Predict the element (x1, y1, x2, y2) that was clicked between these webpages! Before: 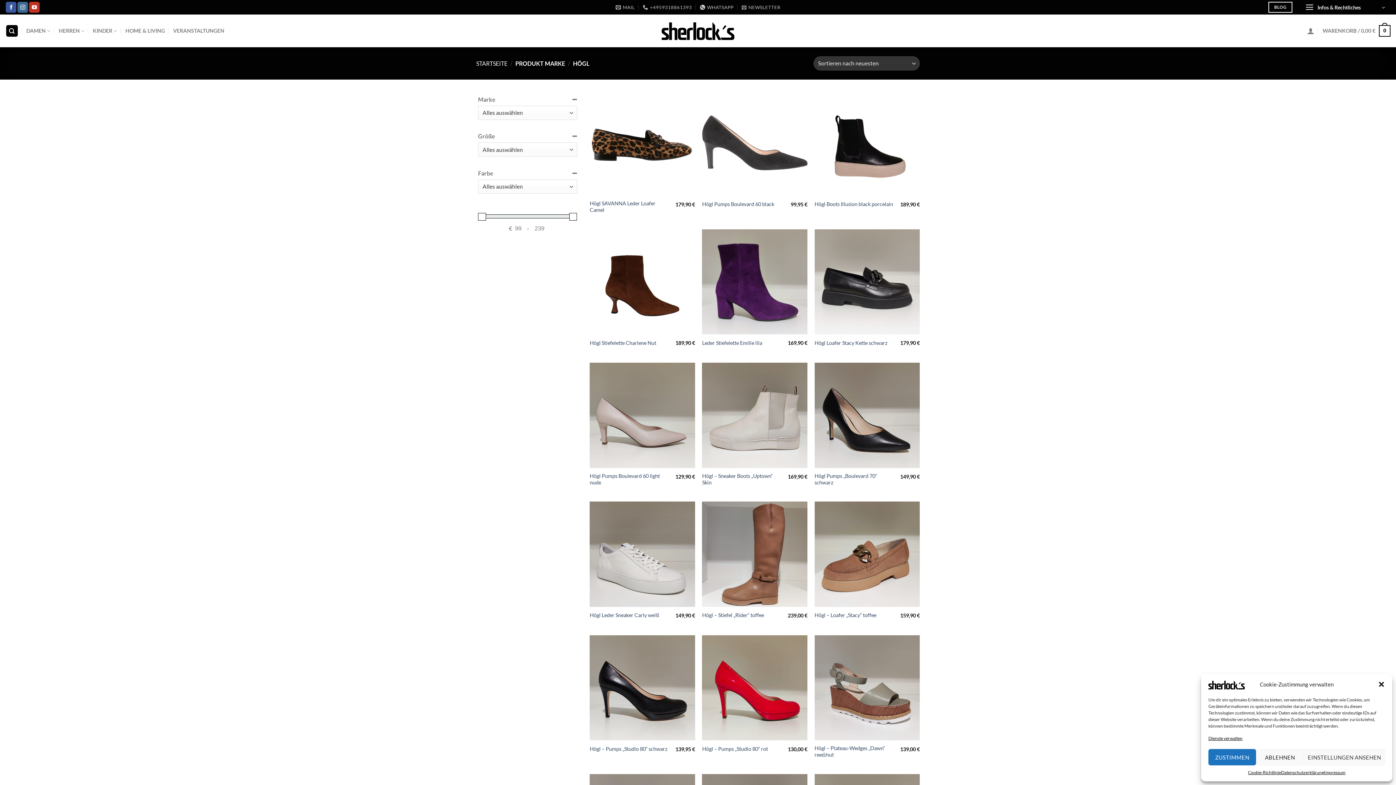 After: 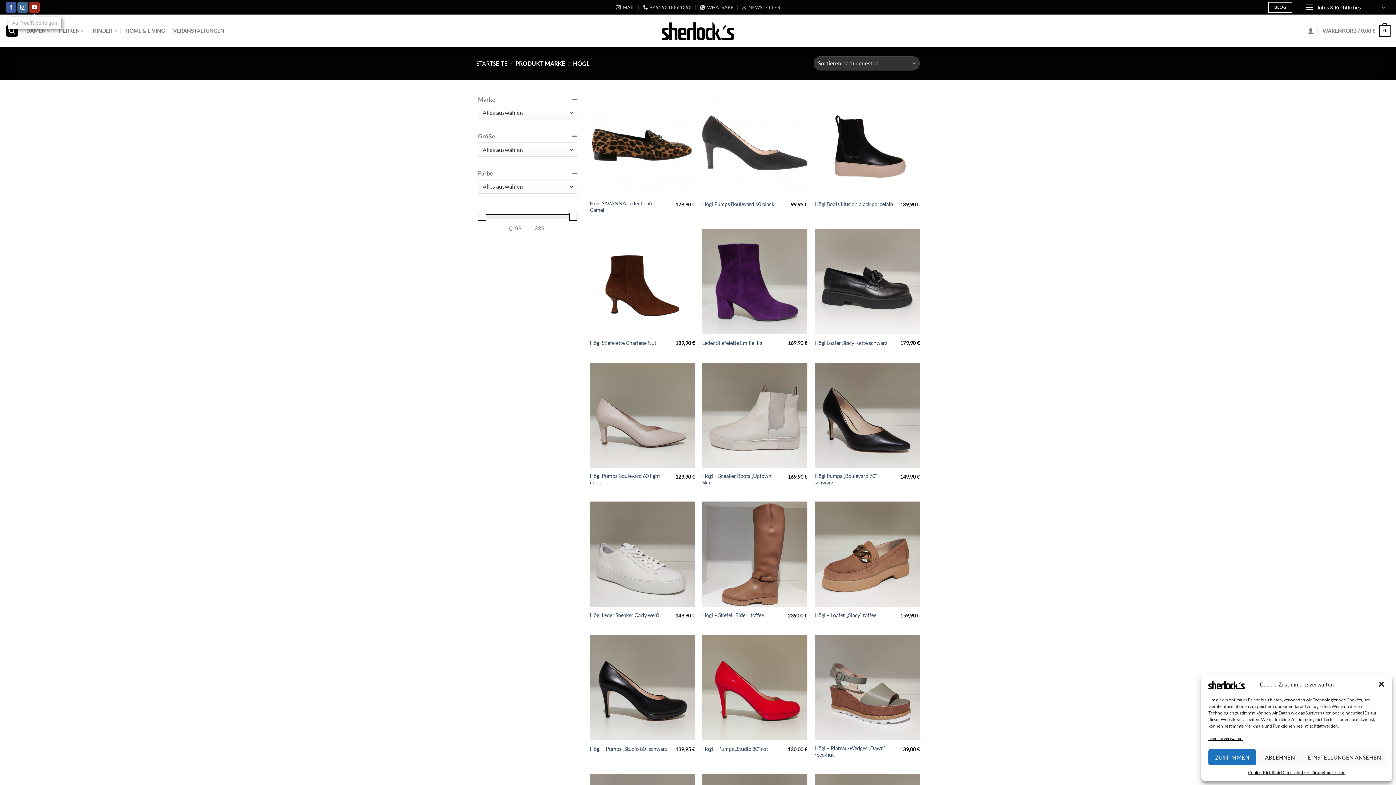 Action: bbox: (29, 1, 39, 12) label: Auf YouTube folgen